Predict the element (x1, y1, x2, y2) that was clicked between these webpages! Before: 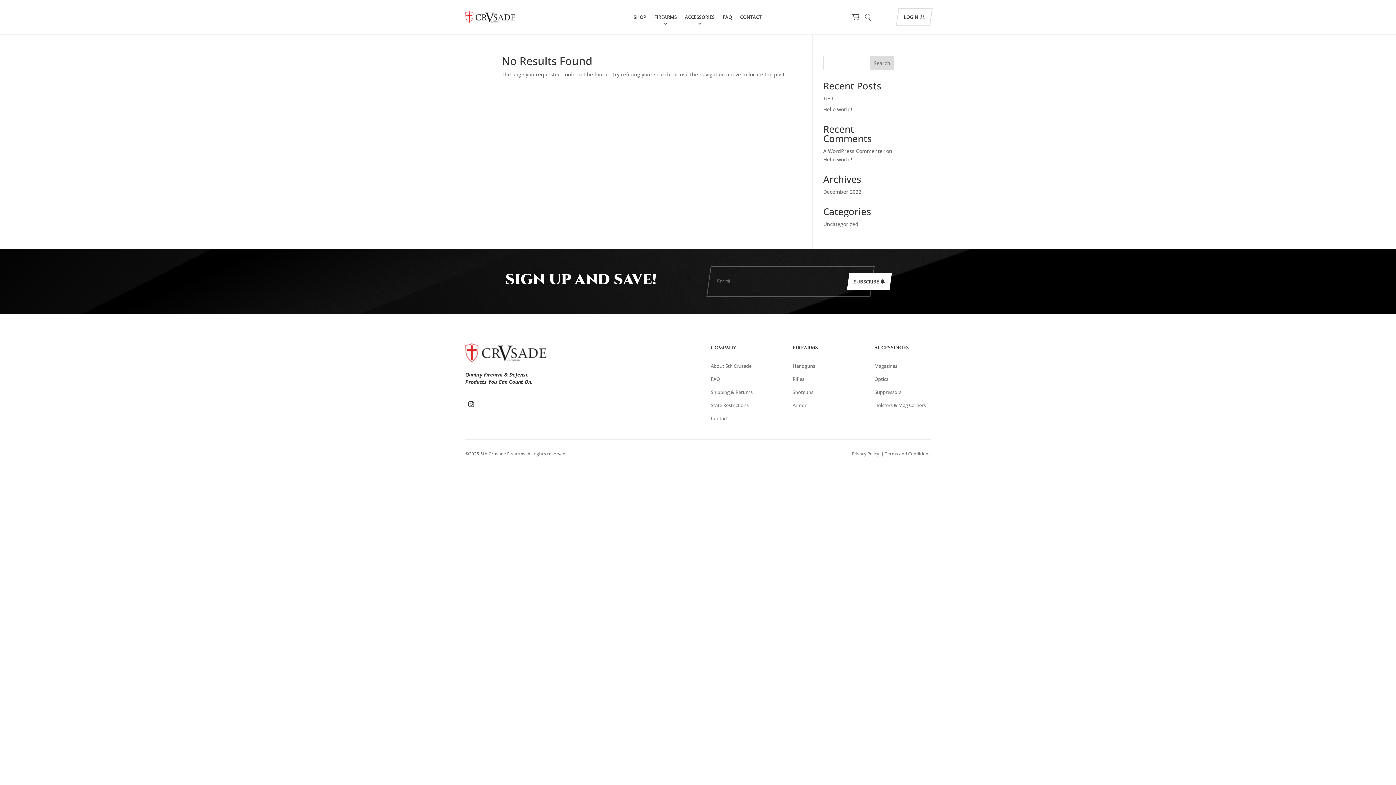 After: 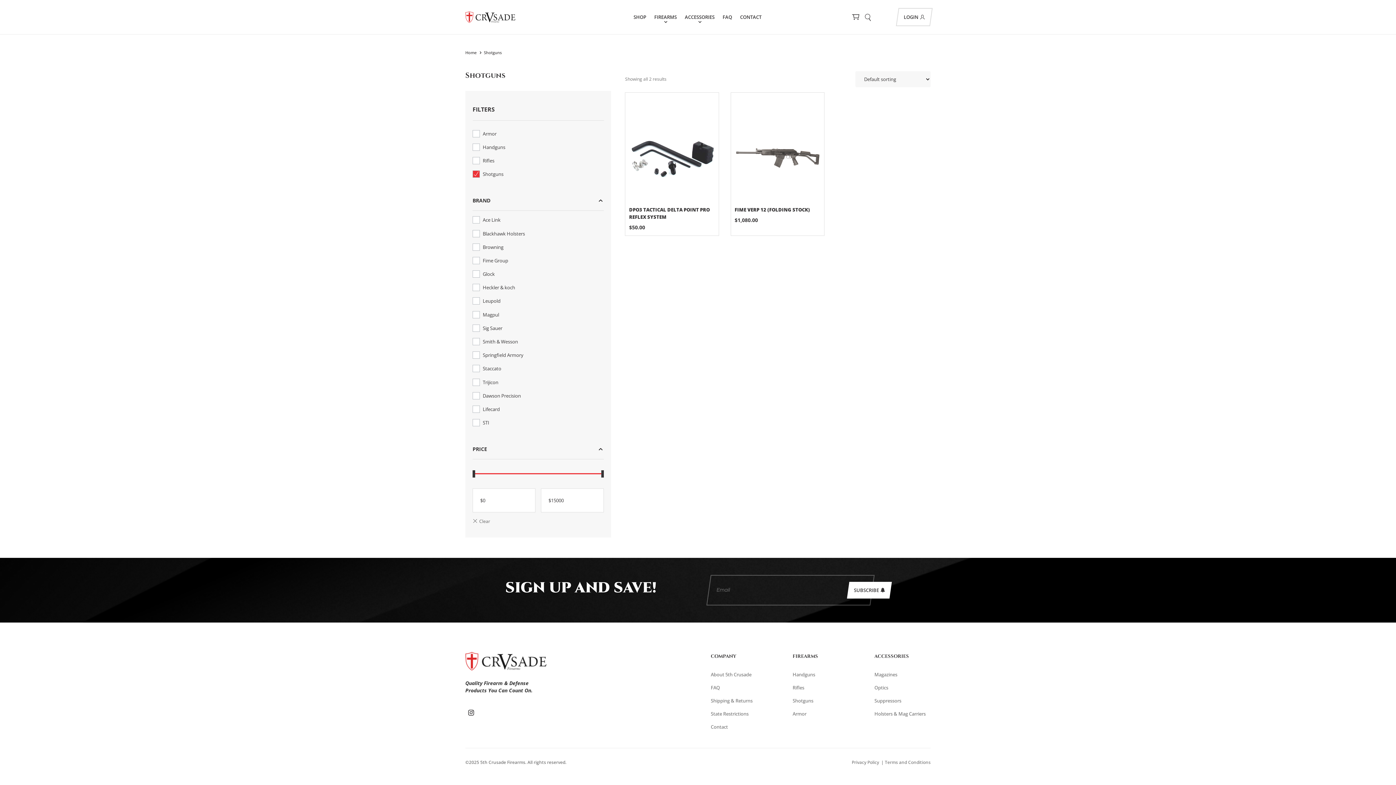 Action: bbox: (792, 389, 813, 395) label: Shotguns